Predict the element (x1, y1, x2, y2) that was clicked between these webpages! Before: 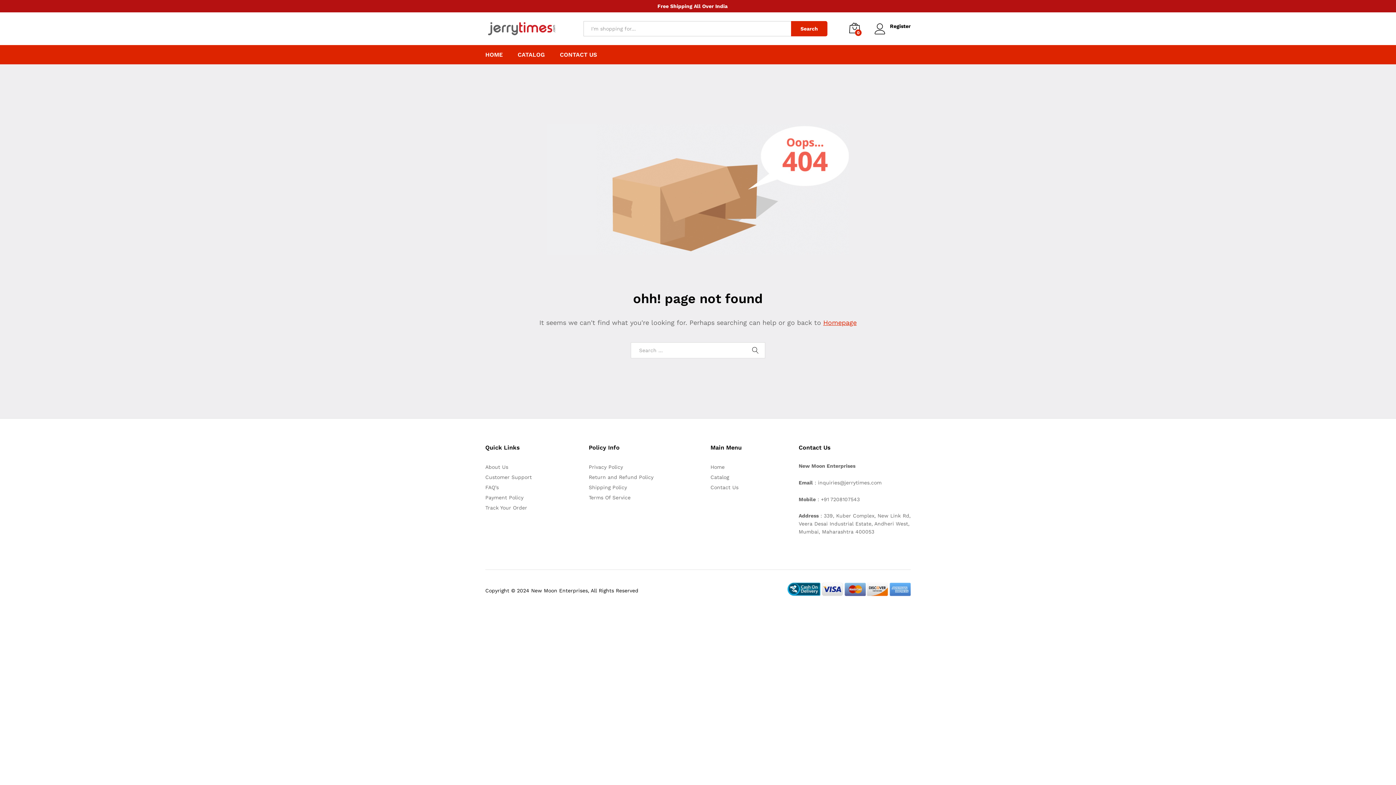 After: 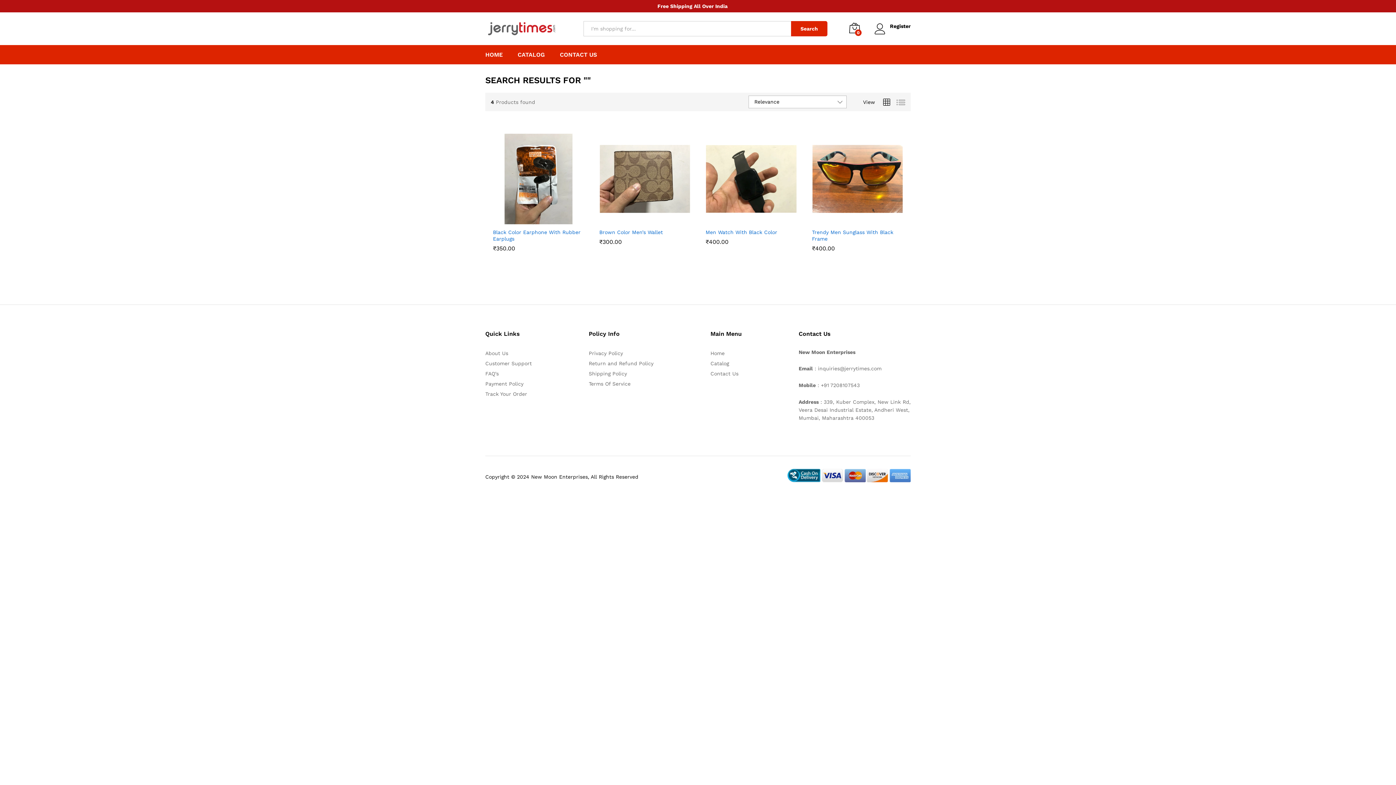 Action: bbox: (791, 21, 827, 36) label: Search